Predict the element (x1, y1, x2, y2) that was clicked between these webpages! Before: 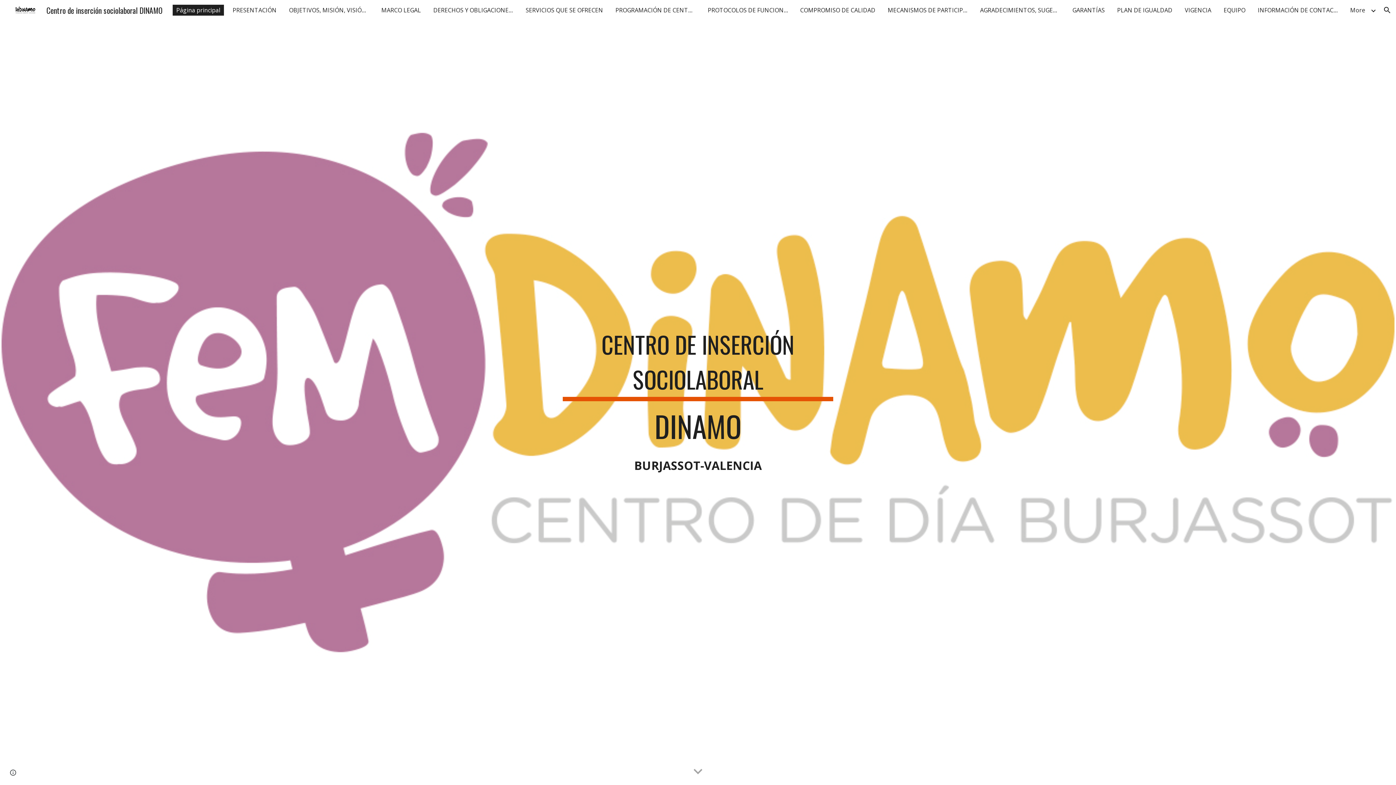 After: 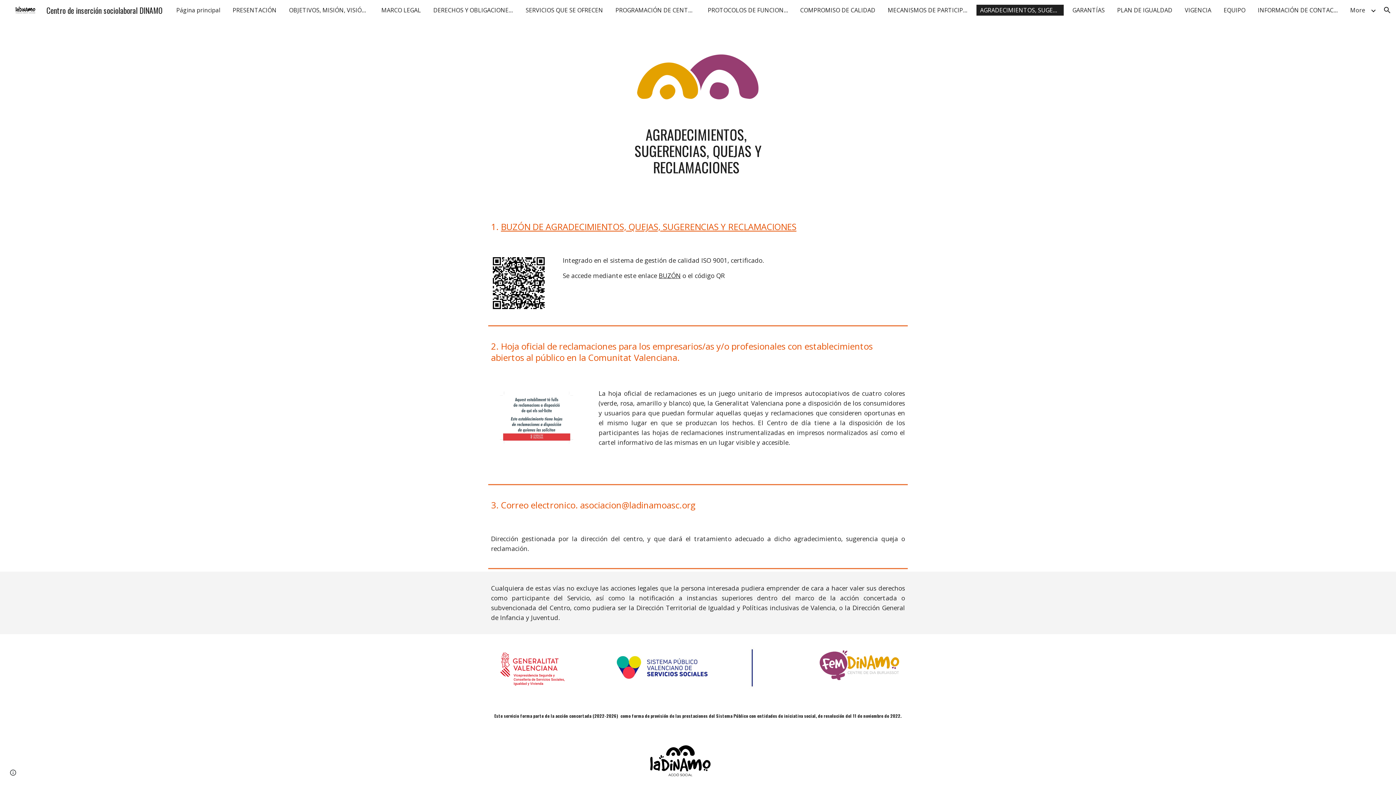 Action: label: AGRADECIMIENTOS, SUGERENCIAS Y QUEJAS. bbox: (976, 4, 1064, 15)